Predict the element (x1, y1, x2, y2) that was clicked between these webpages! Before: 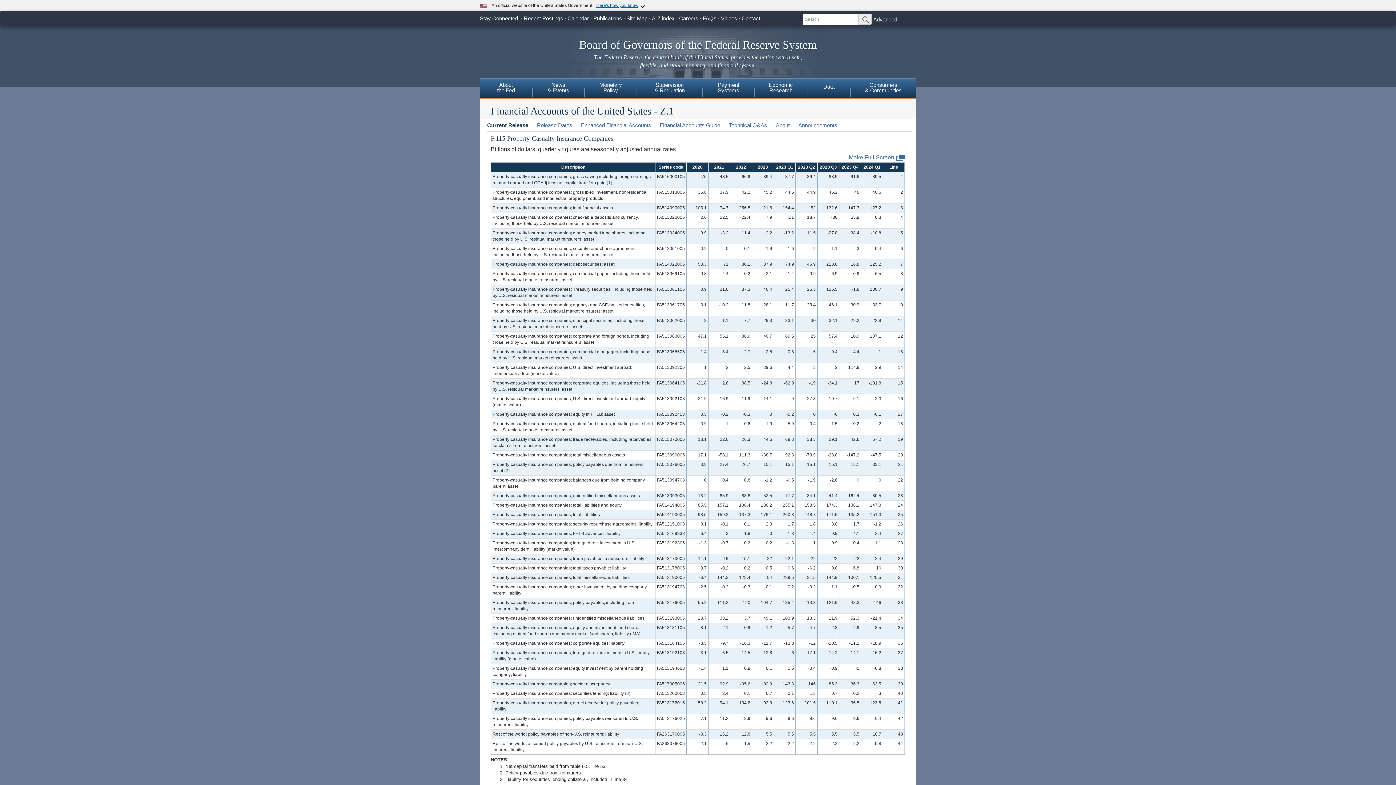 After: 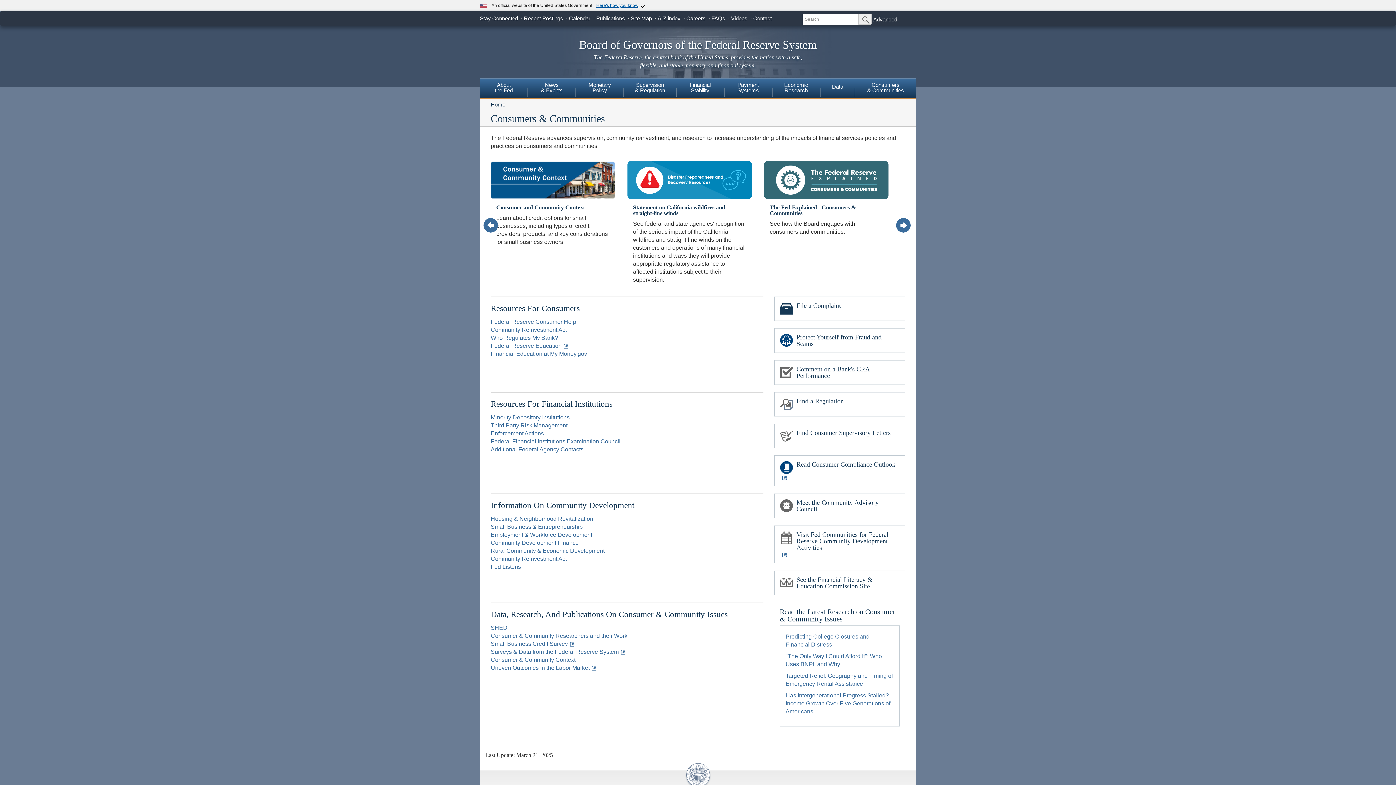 Action: bbox: (850, 78, 916, 96) label: Consumers
& Communities